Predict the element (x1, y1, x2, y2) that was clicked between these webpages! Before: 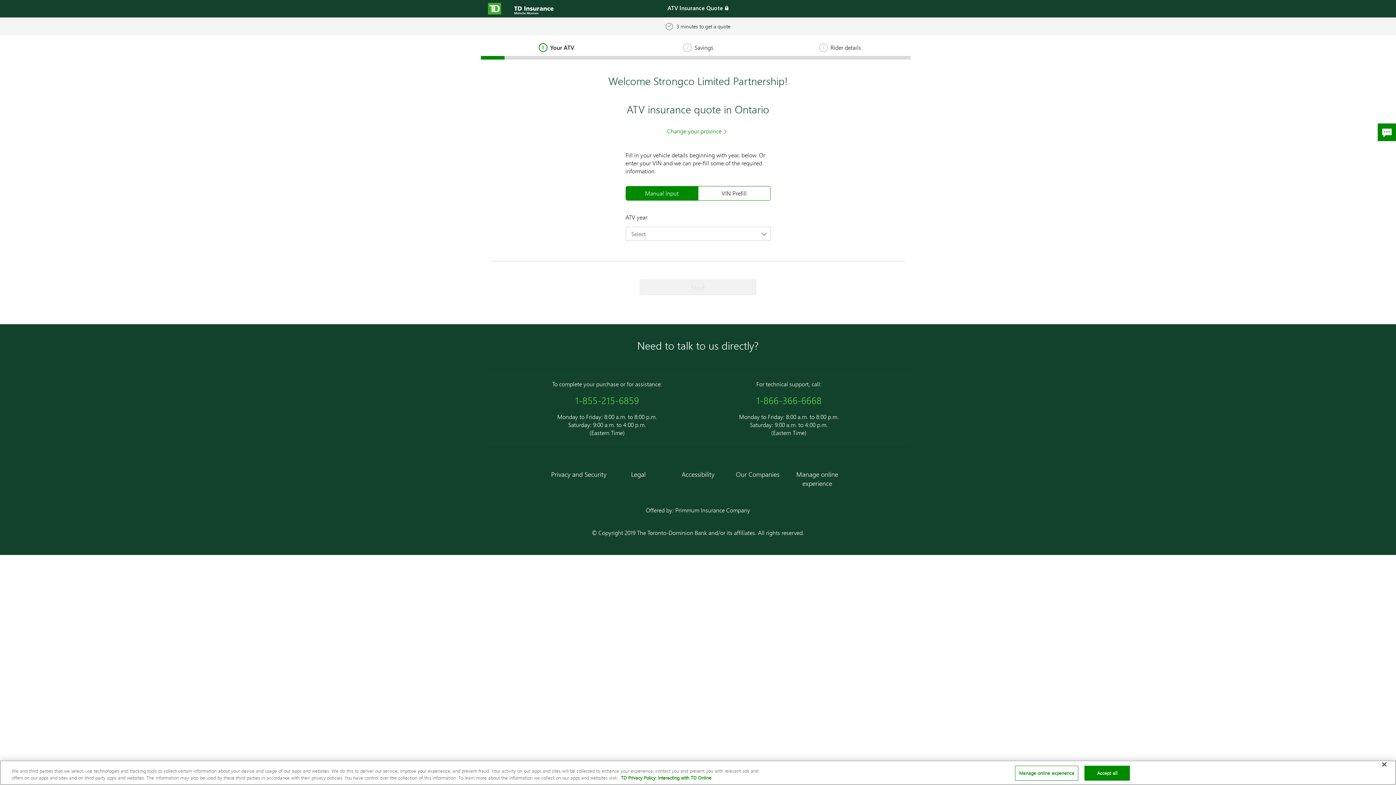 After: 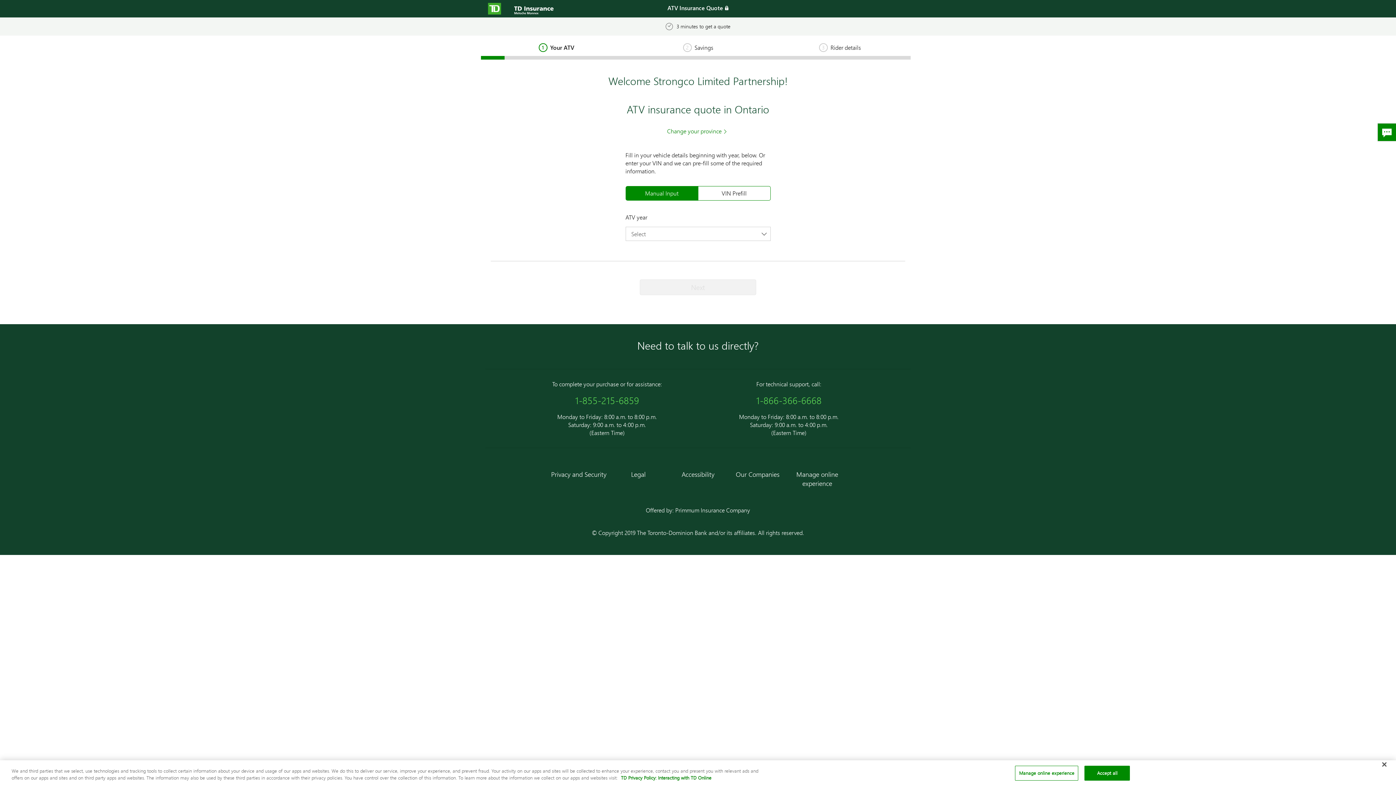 Action: label: ATV insurance quote in Ontario bbox: (626, 102, 769, 116)